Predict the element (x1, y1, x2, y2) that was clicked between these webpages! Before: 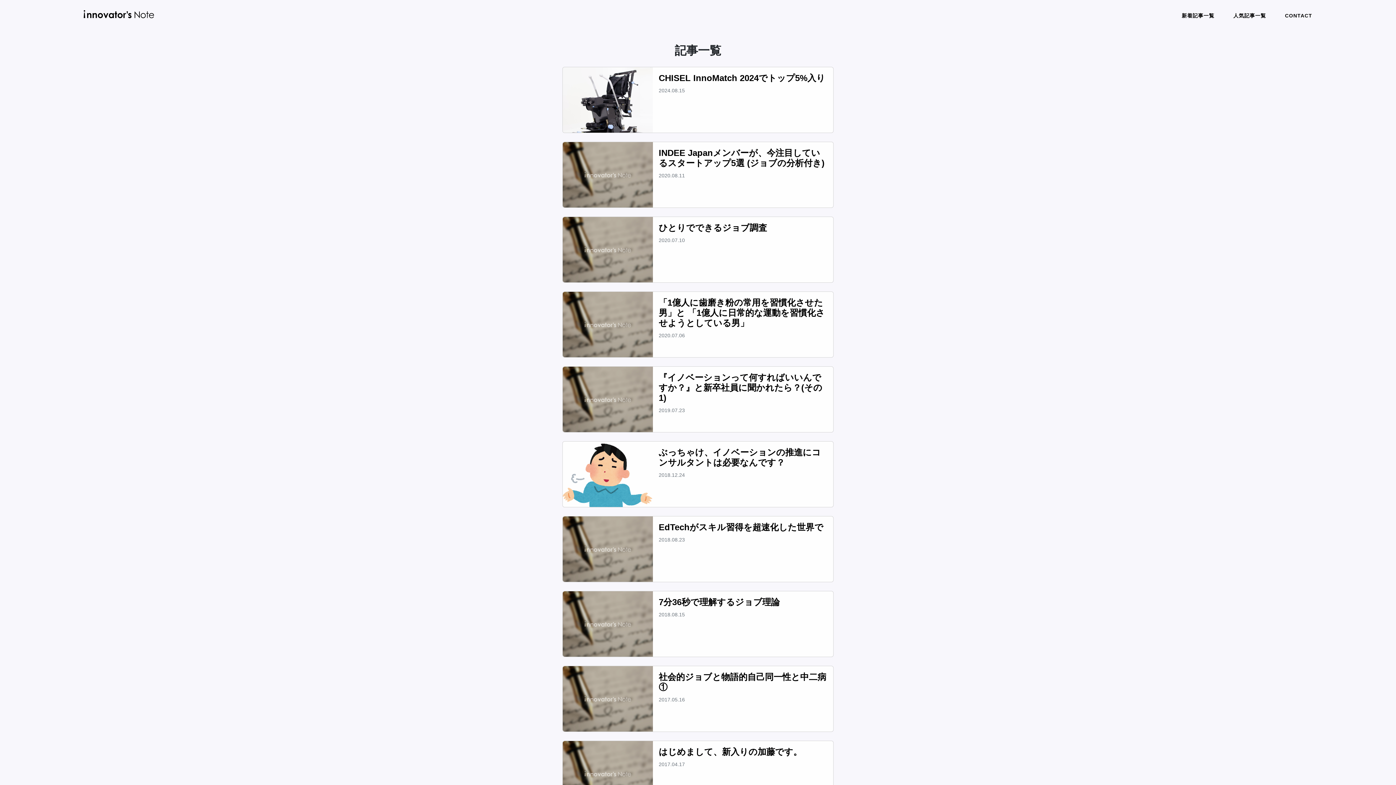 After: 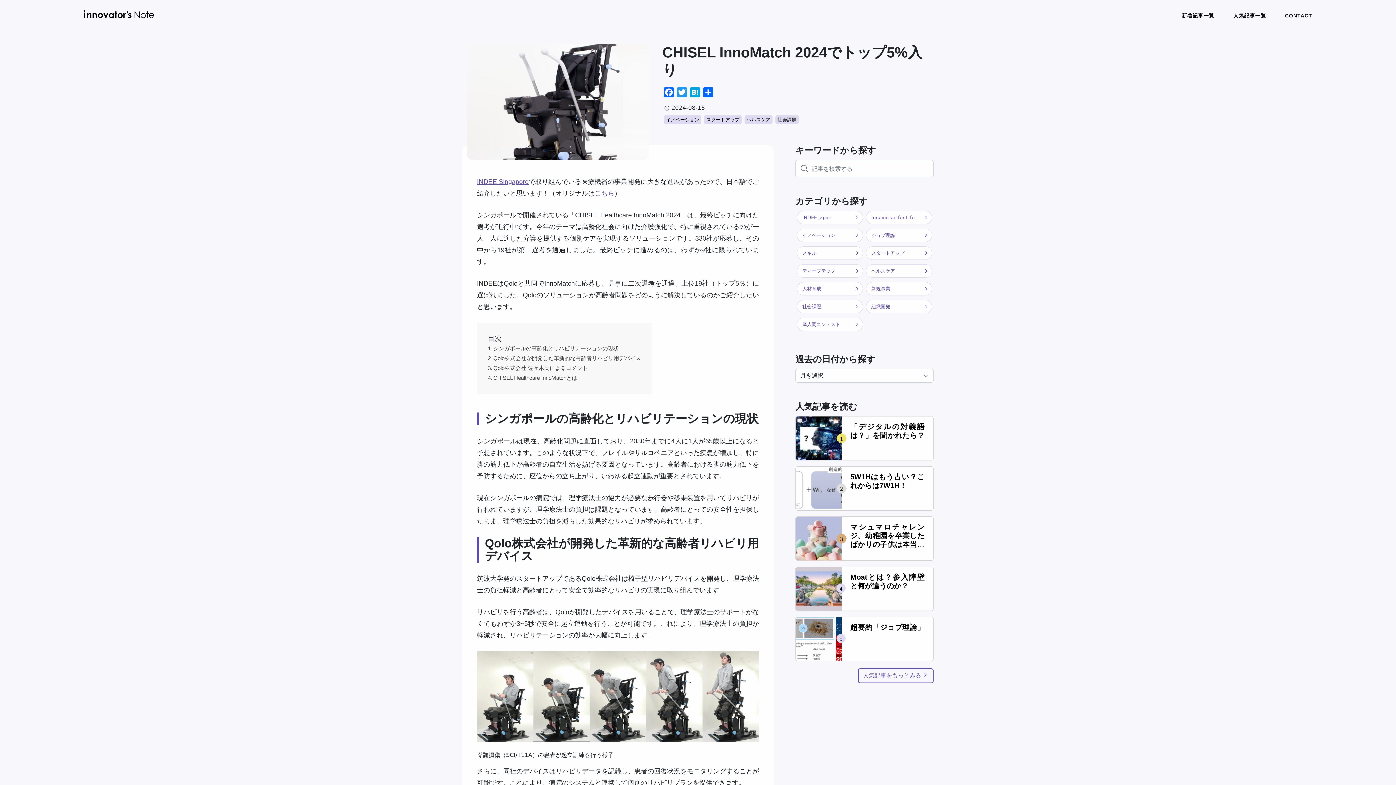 Action: label: CHISEL InnoMatch 2024でトップ5%入り

2024.08.15 bbox: (562, 66, 833, 133)